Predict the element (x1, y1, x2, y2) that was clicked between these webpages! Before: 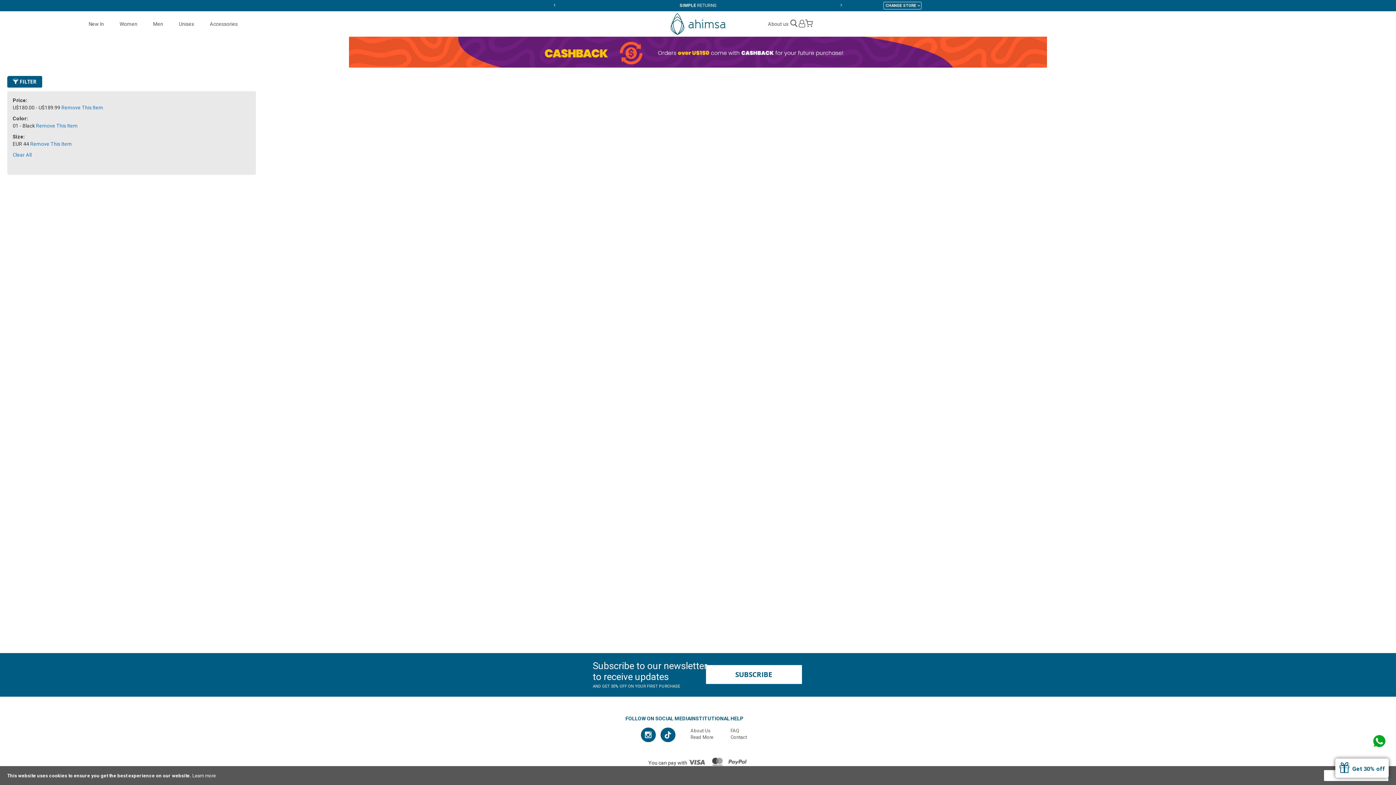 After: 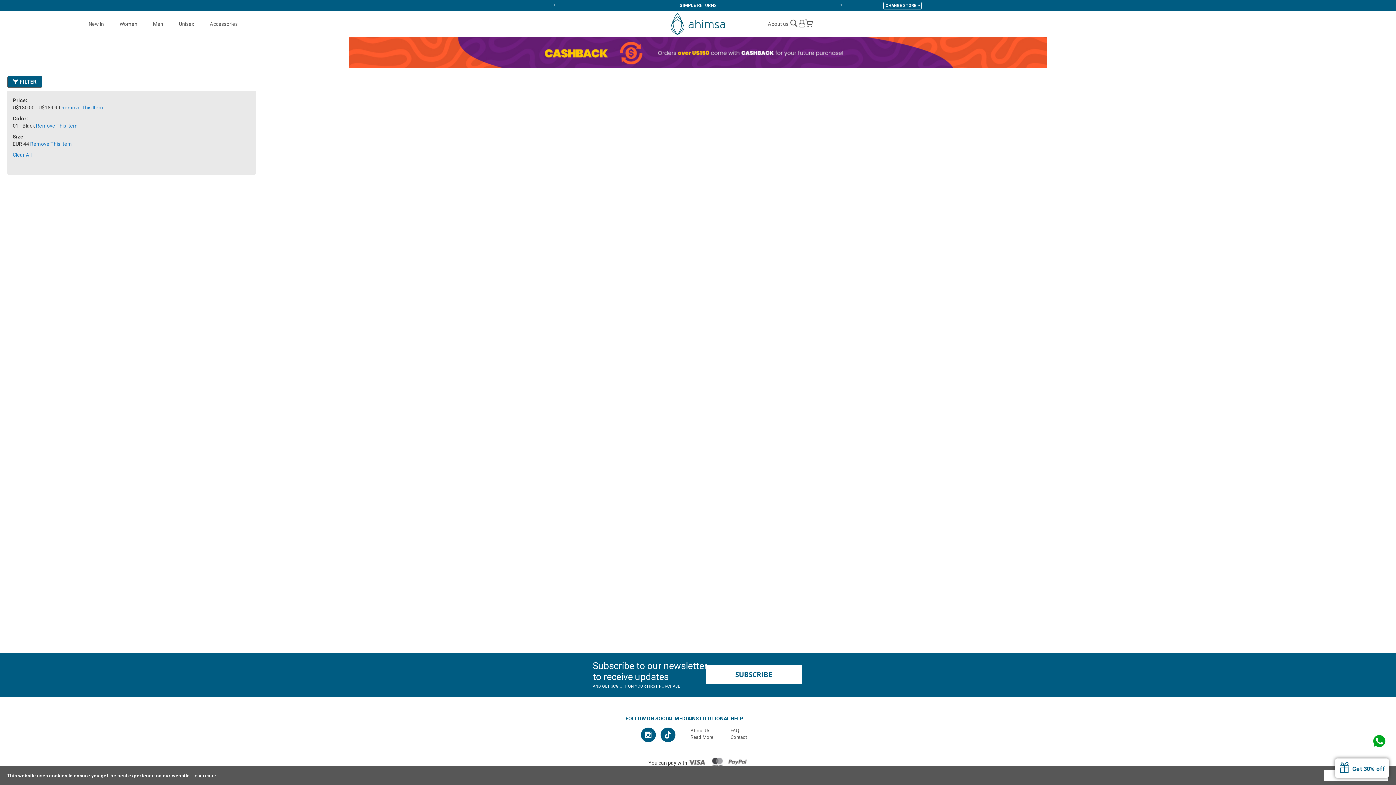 Action: label:  FILTER bbox: (7, 76, 42, 87)